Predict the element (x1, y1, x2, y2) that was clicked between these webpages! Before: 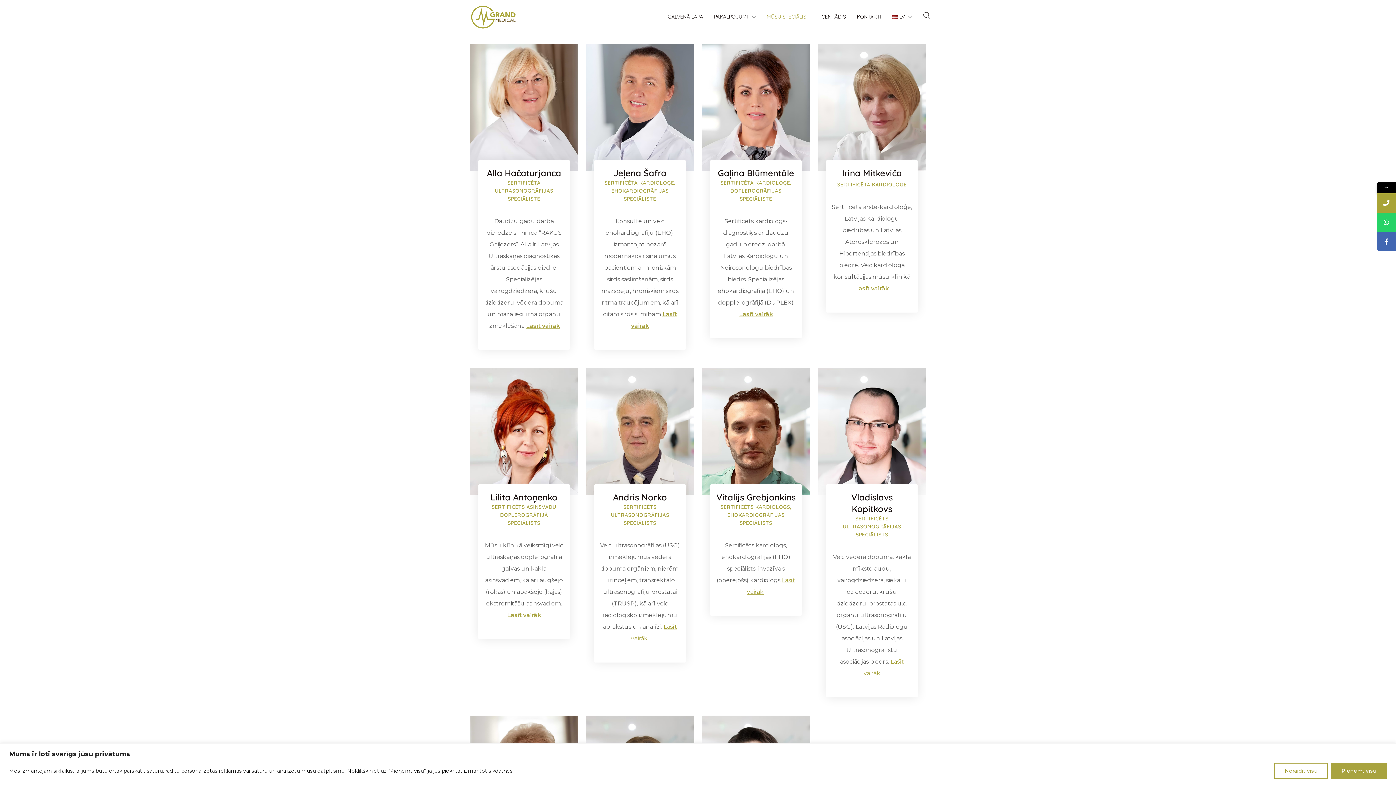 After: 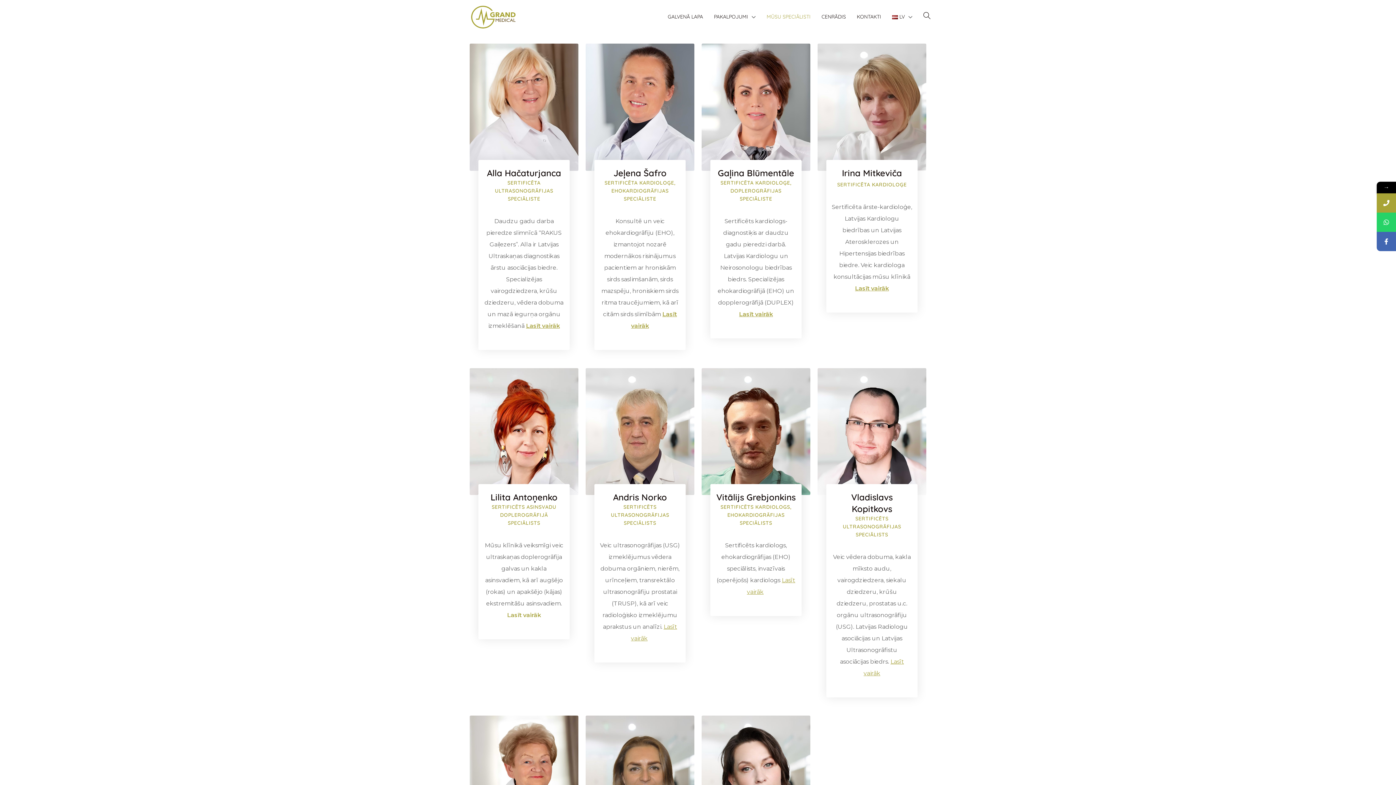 Action: label: Pieņemt visu bbox: (1331, 763, 1387, 779)